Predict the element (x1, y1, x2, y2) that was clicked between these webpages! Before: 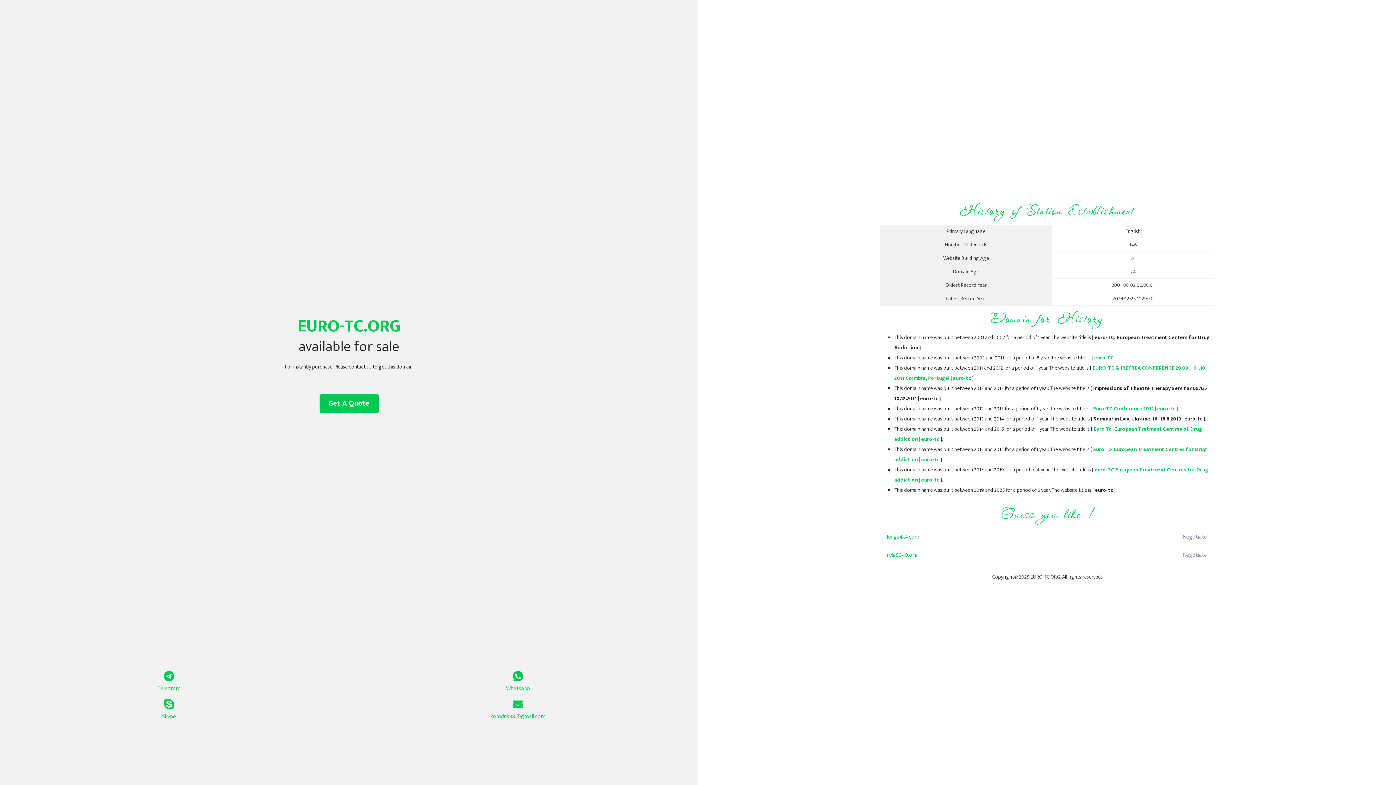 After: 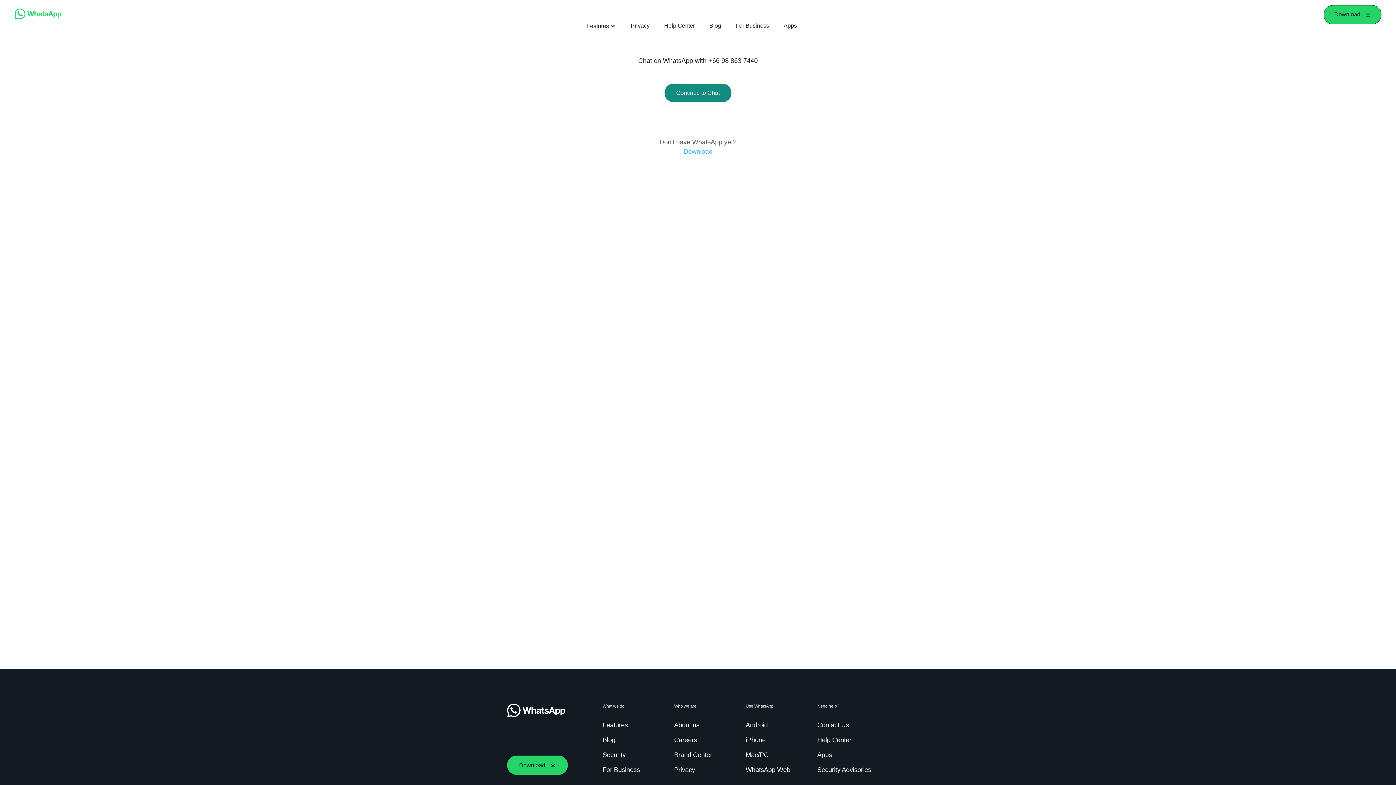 Action: bbox: (349, 671, 687, 693) label: Whatsapp